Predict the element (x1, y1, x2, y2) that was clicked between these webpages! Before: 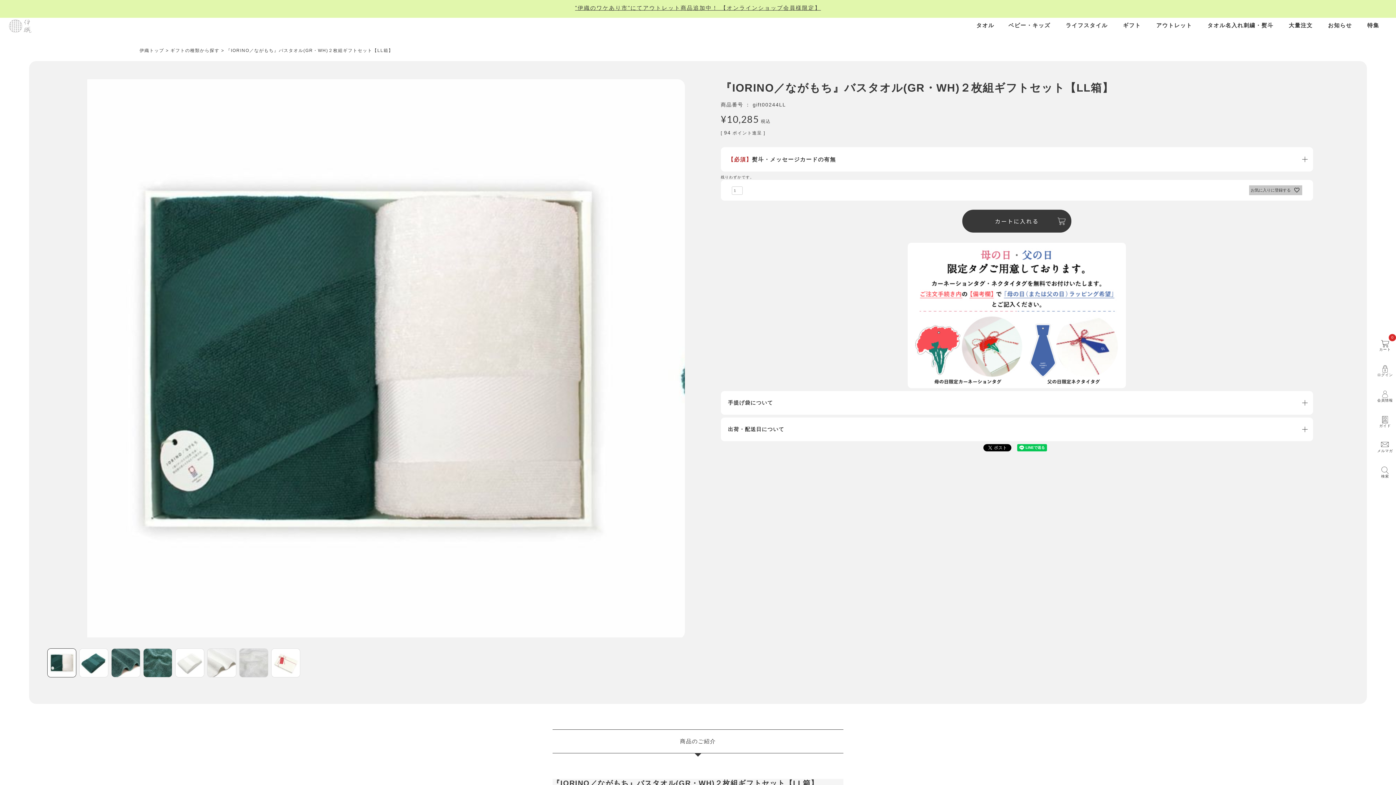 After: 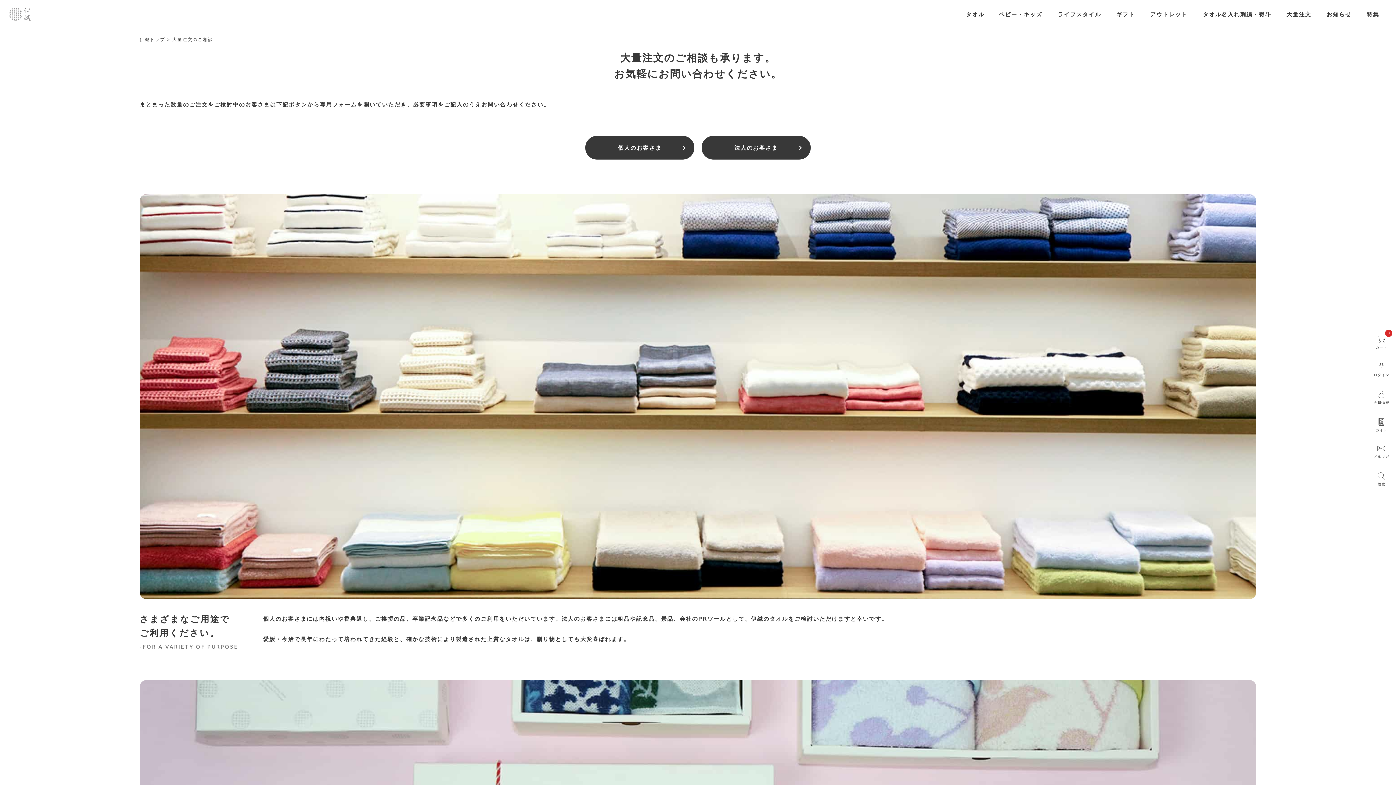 Action: label: 大量注文 bbox: (1282, 18, 1319, 39)